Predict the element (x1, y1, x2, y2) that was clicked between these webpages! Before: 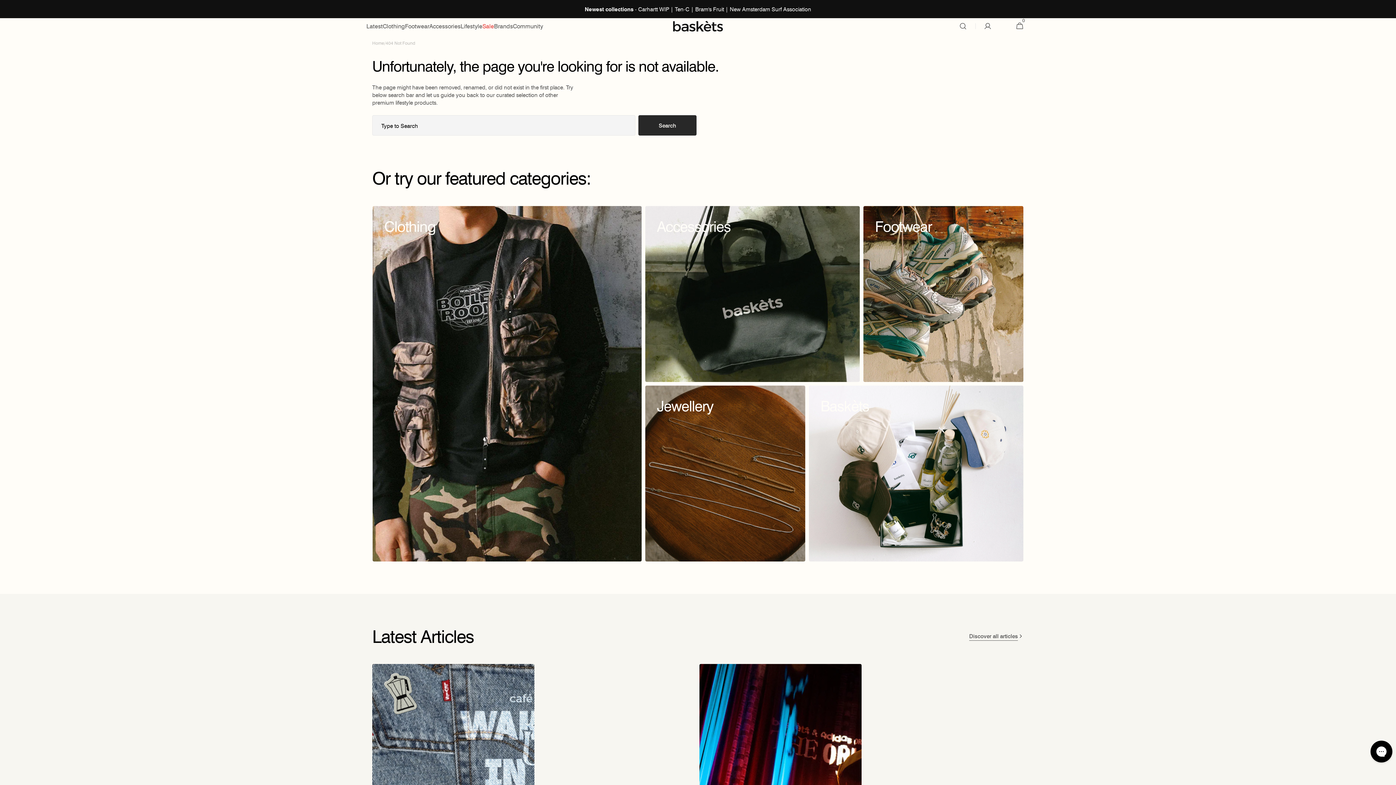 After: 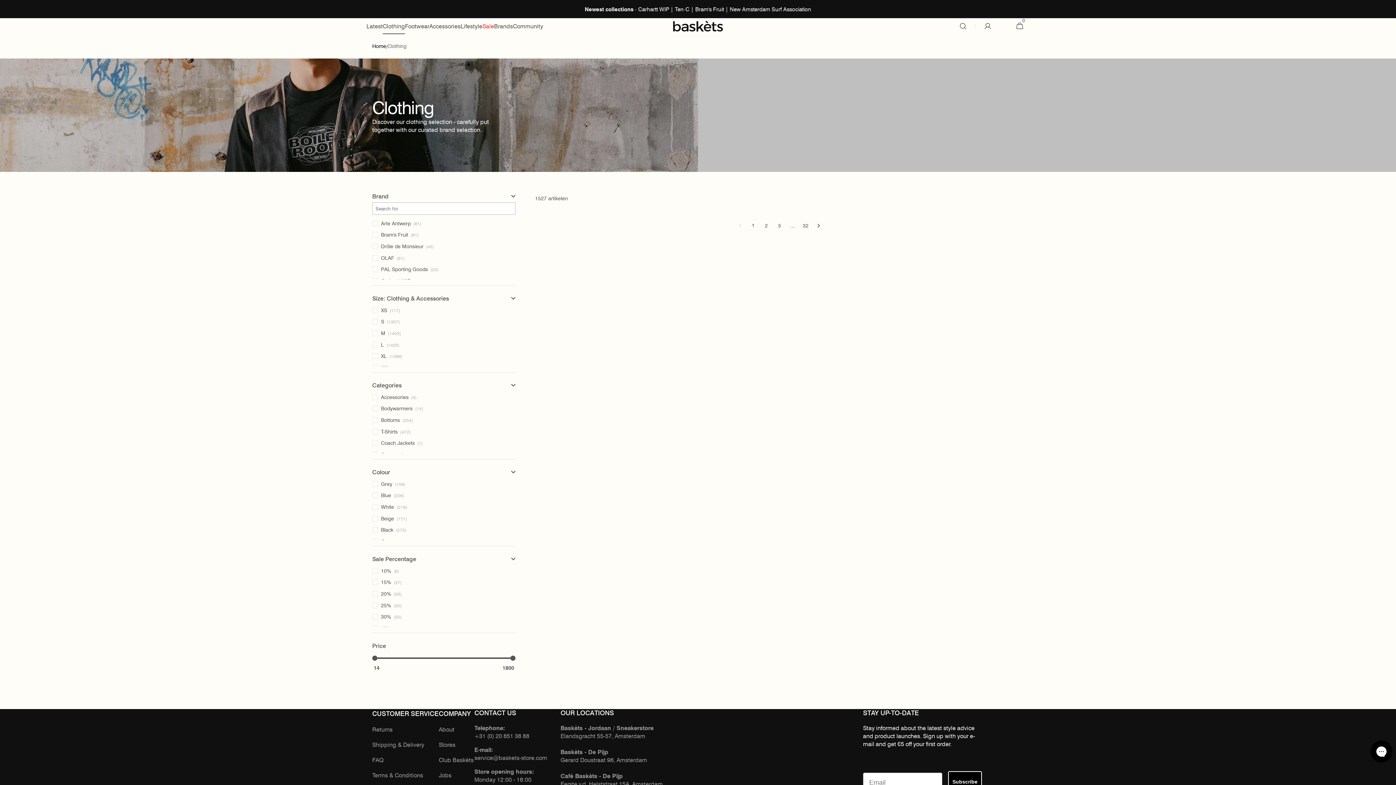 Action: bbox: (372, 206, 641, 561) label: Clothing